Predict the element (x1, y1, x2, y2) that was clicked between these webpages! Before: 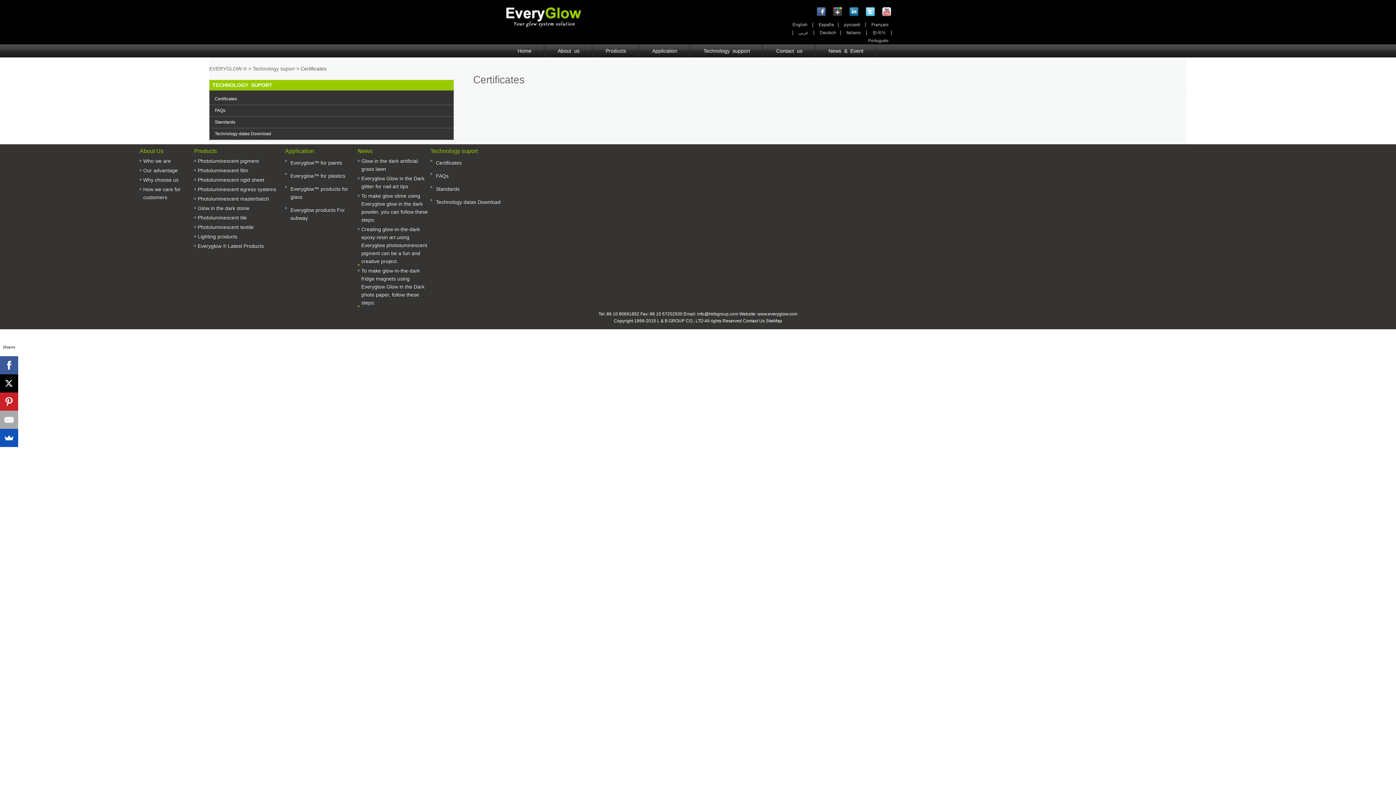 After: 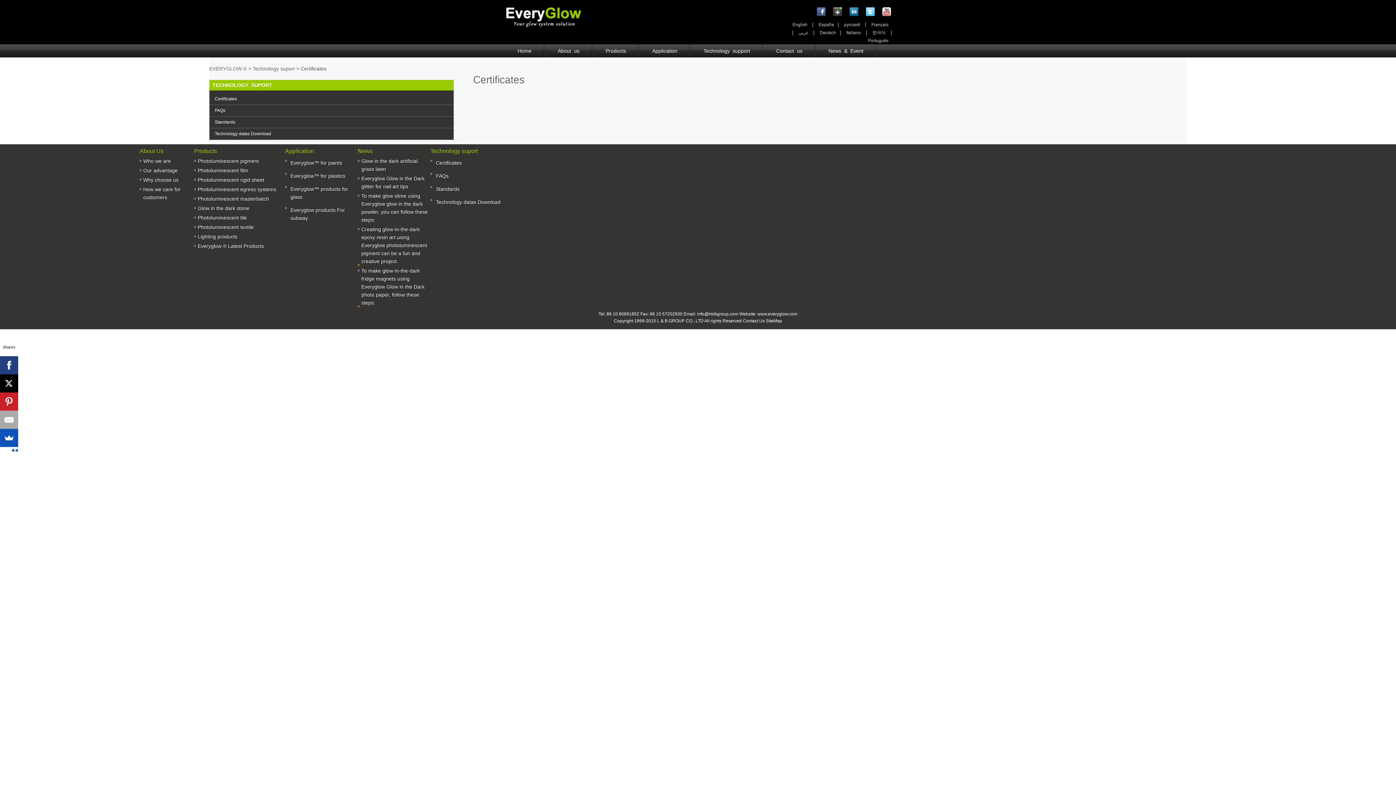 Action: bbox: (0, 356, 18, 374)